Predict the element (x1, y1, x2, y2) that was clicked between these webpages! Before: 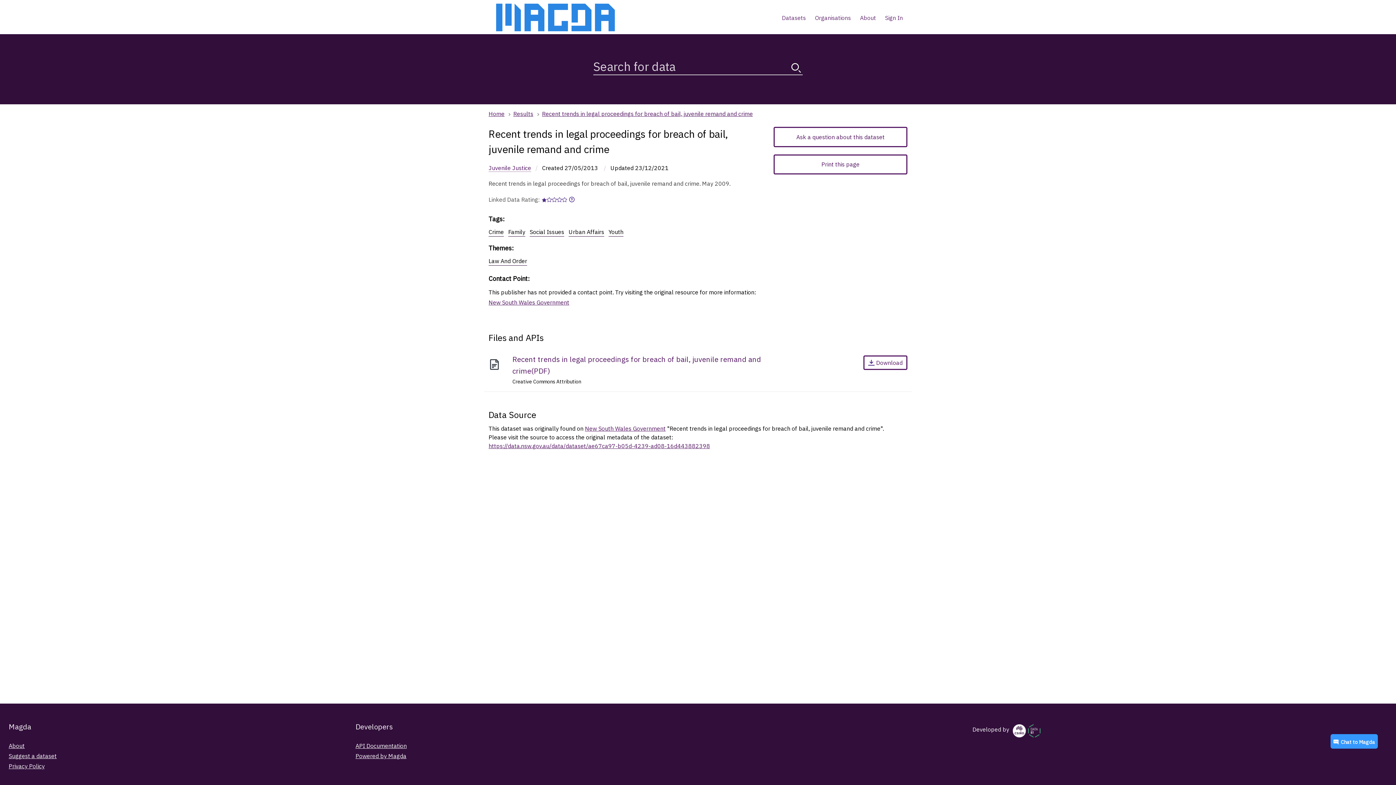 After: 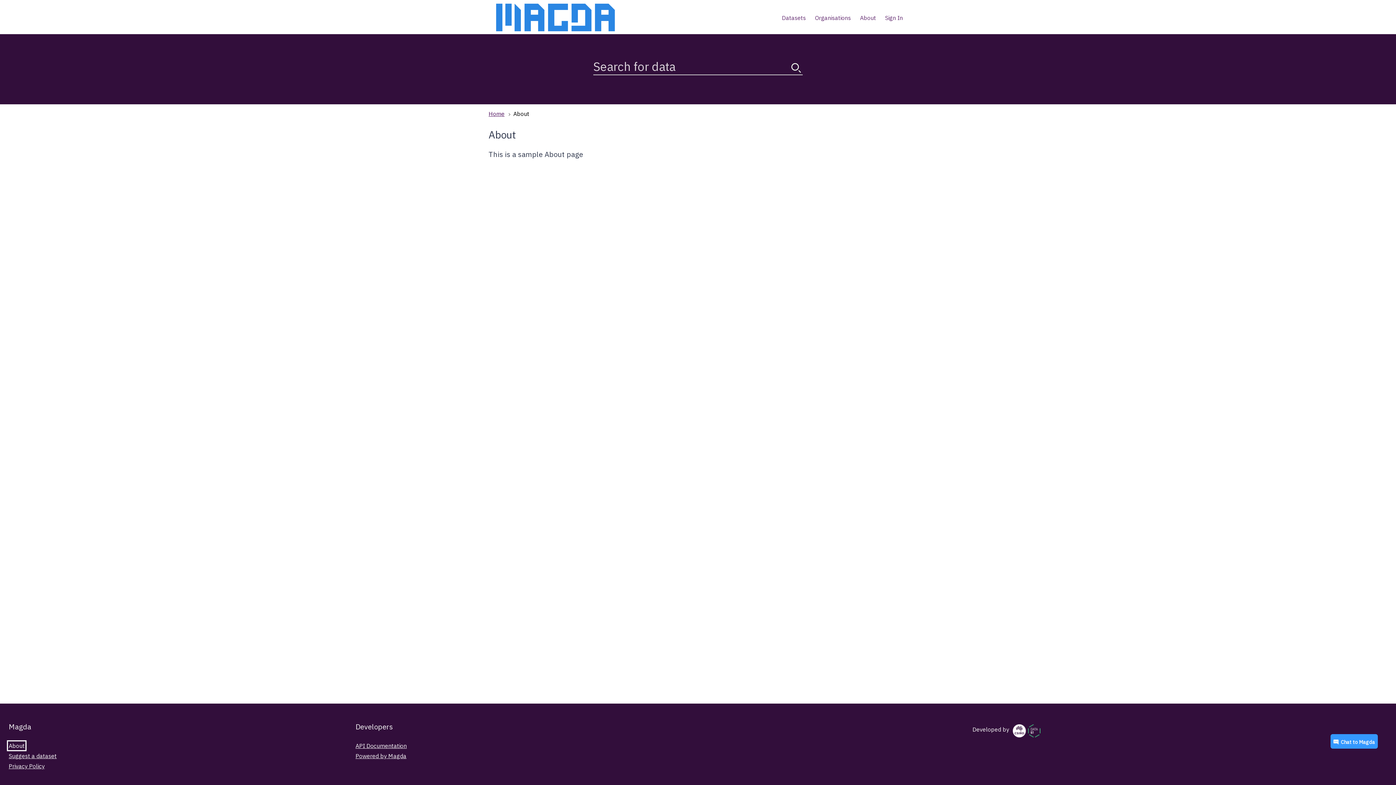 Action: label: About bbox: (8, 742, 24, 749)